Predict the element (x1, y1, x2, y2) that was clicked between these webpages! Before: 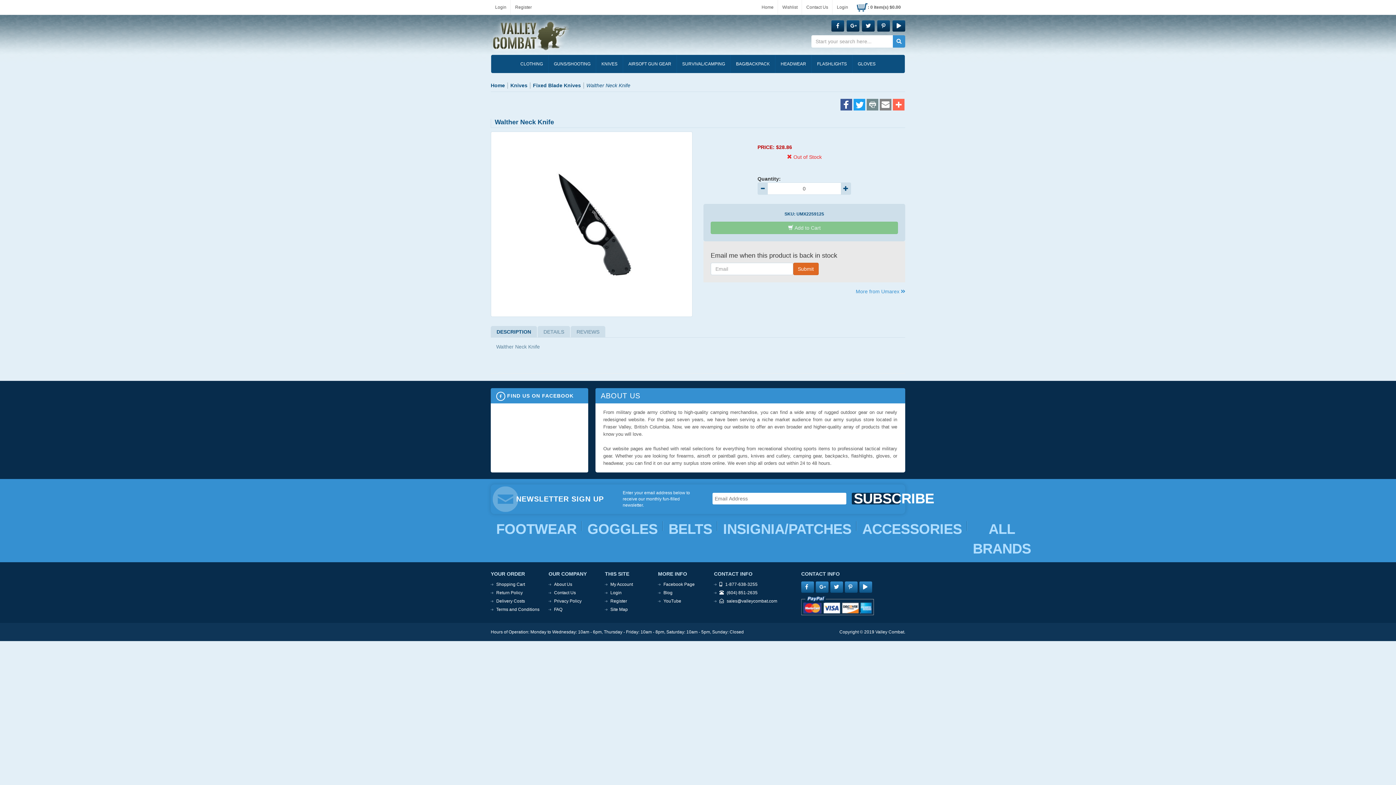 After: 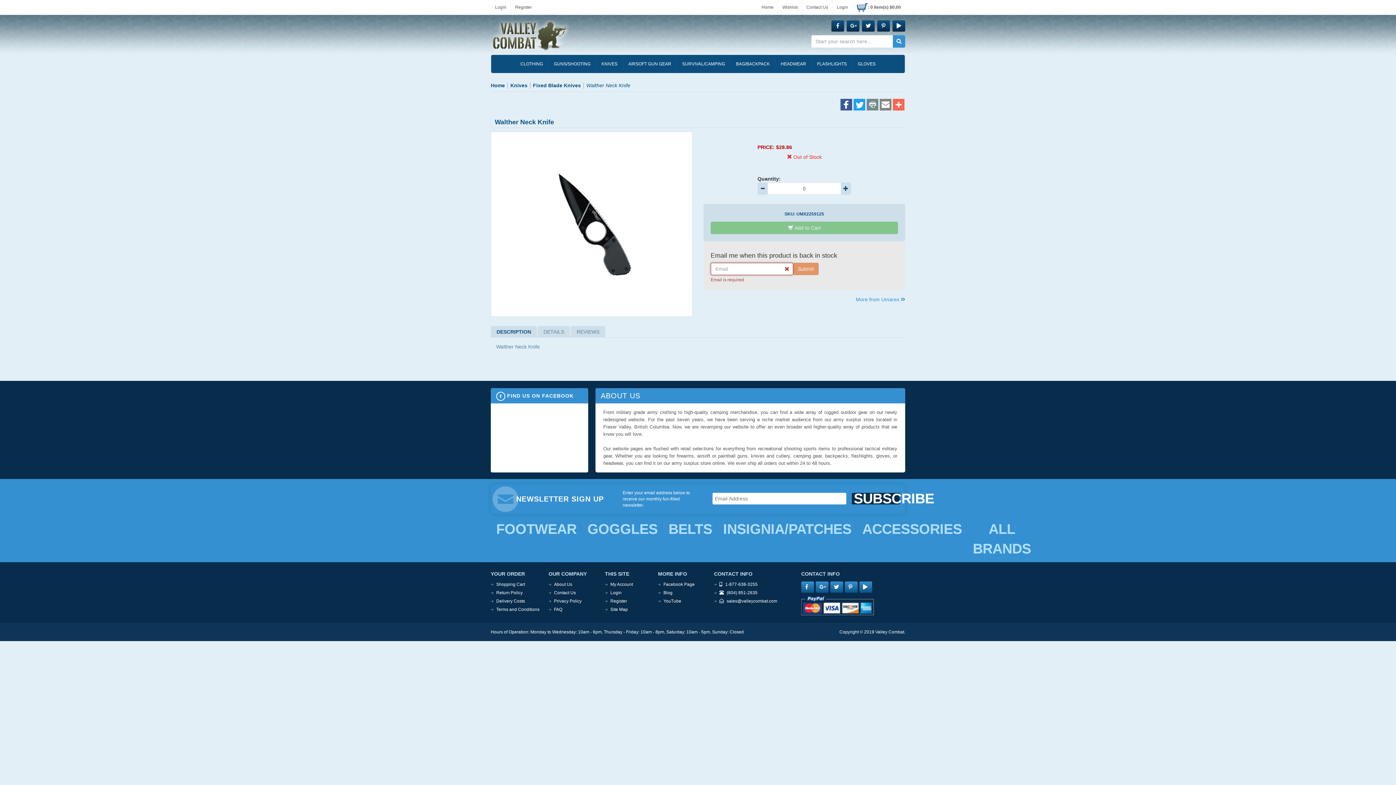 Action: label: Submit bbox: (793, 262, 818, 275)